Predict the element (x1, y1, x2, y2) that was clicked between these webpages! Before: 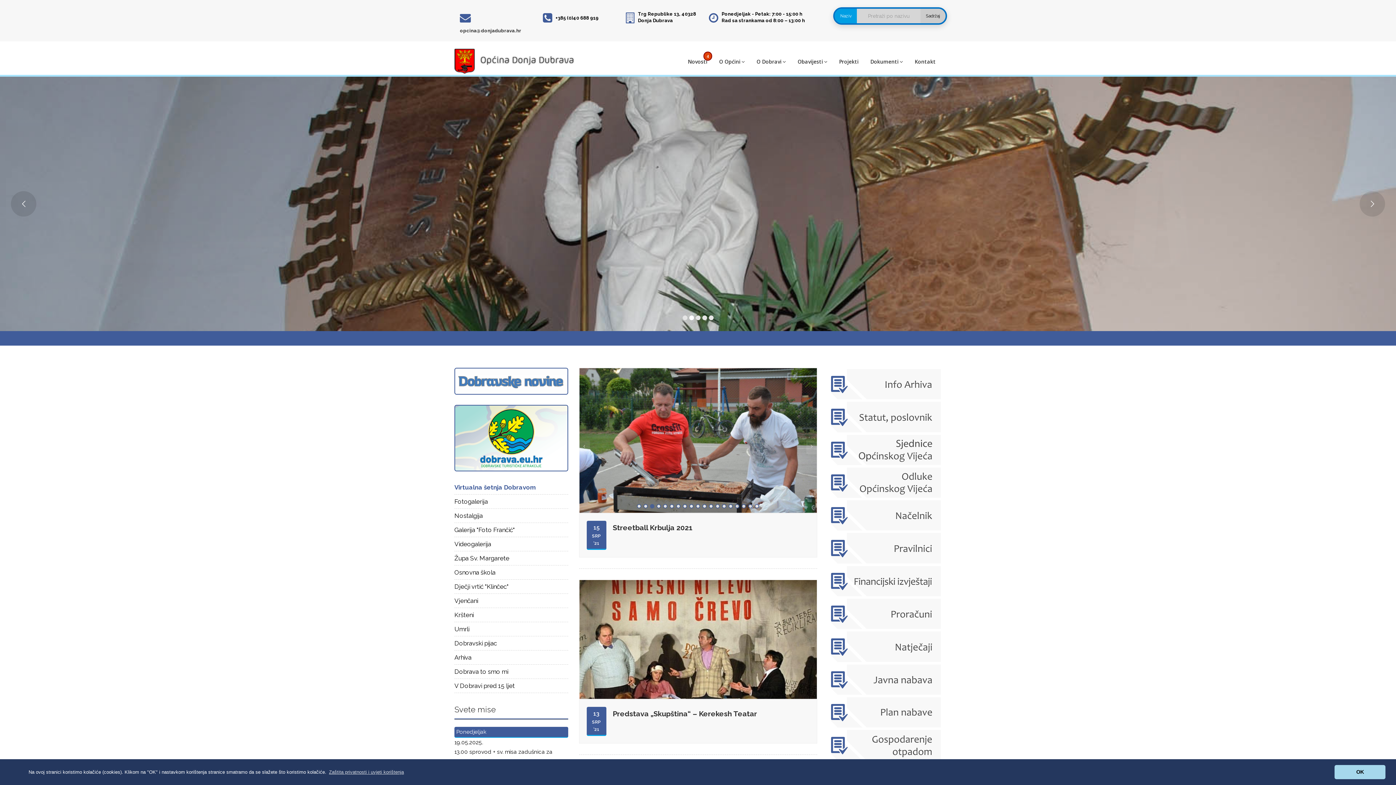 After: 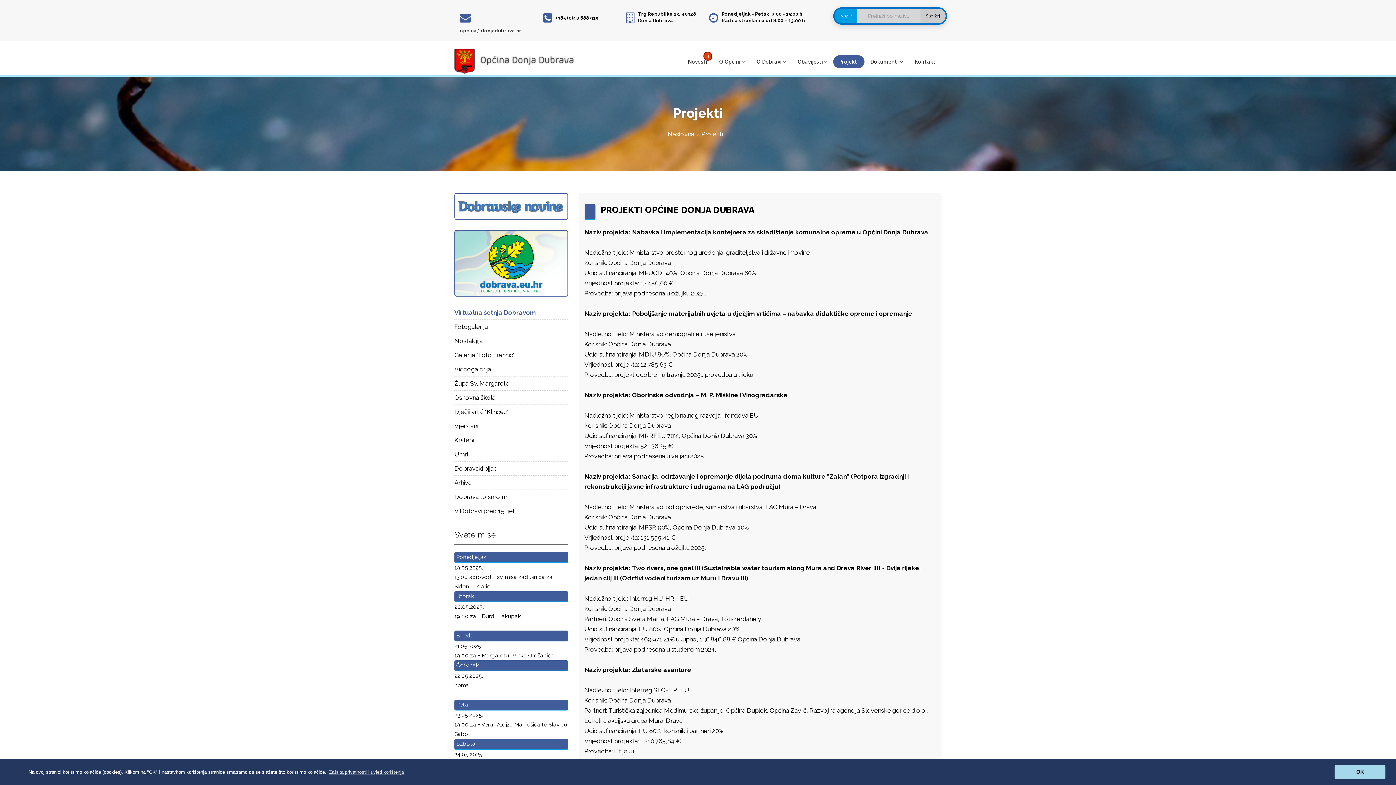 Action: bbox: (833, 55, 864, 68) label: Projekti